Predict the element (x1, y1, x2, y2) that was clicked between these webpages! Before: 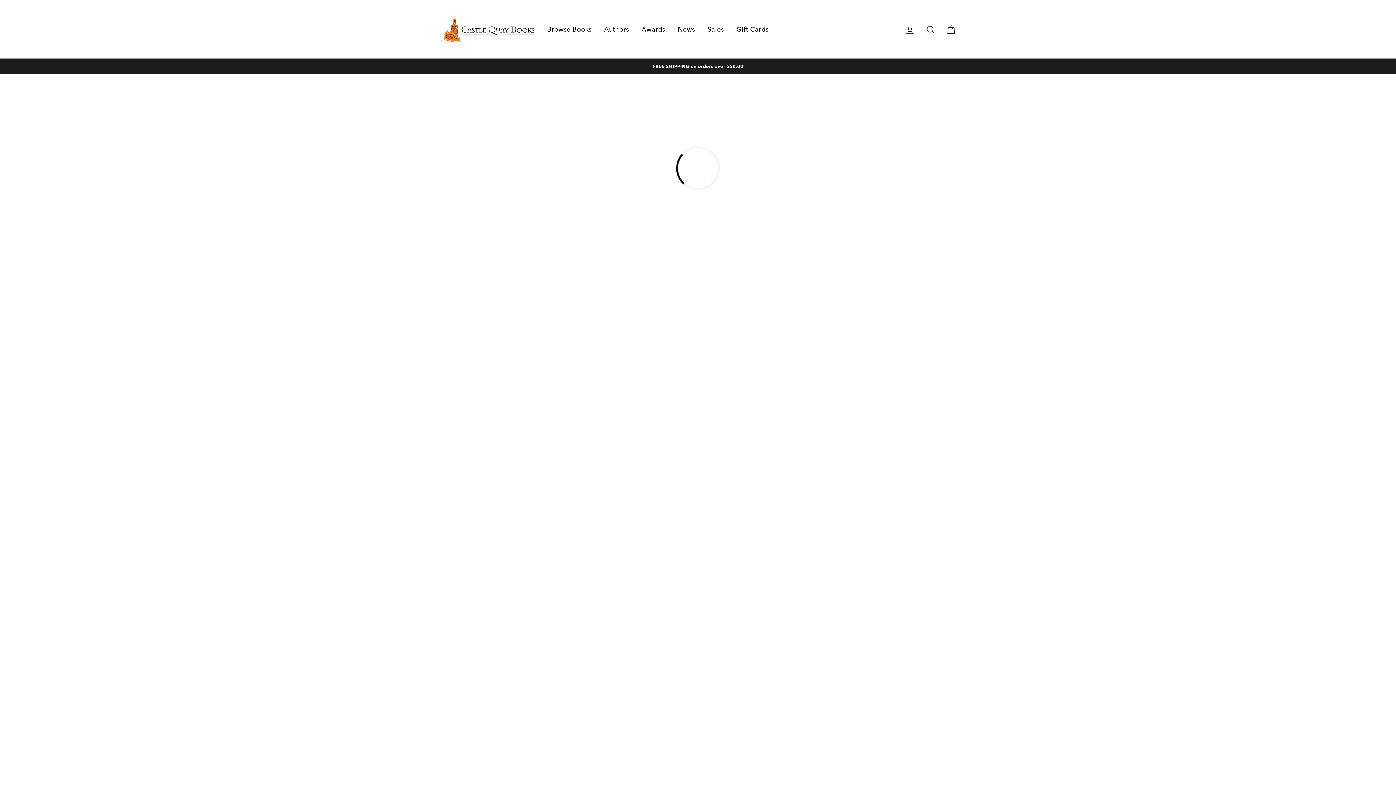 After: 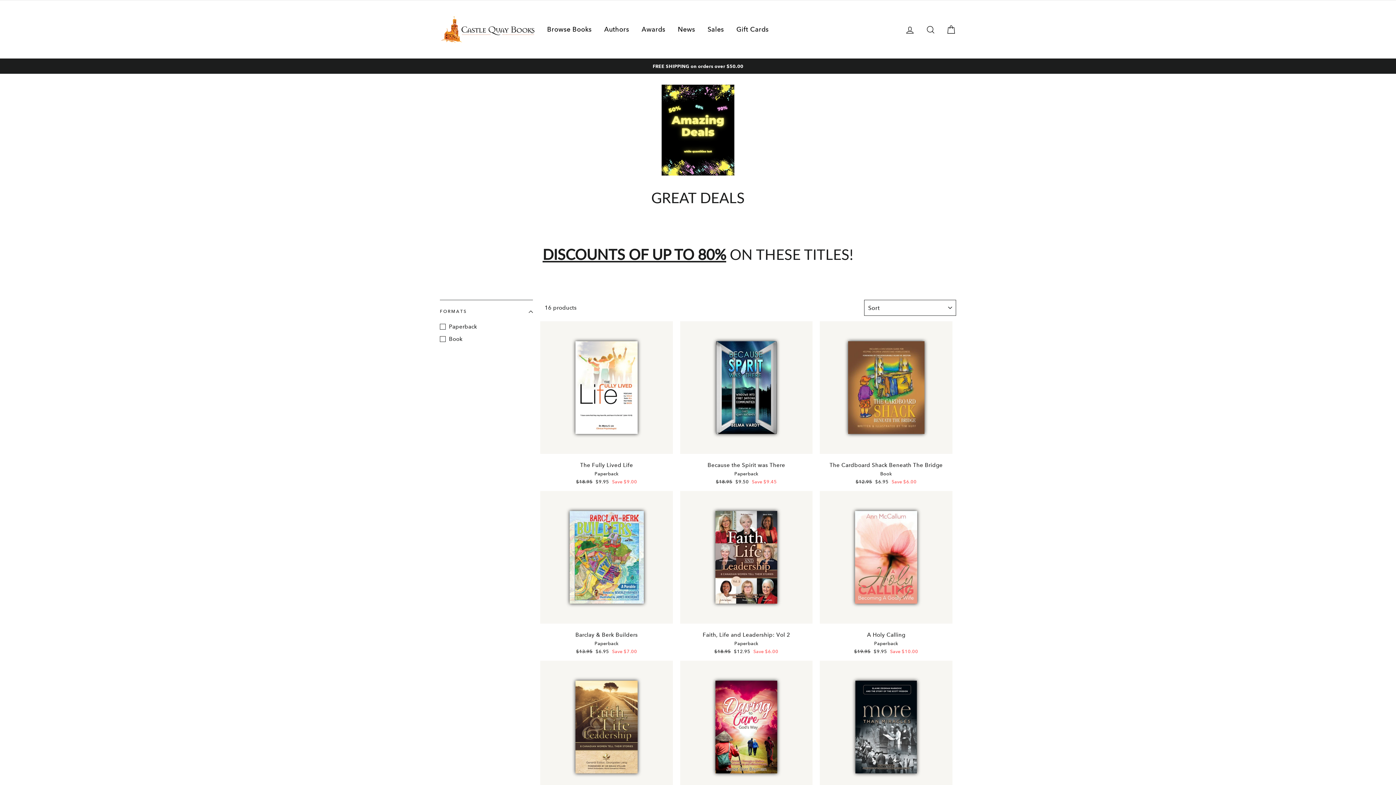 Action: label: Sales bbox: (702, 21, 729, 37)